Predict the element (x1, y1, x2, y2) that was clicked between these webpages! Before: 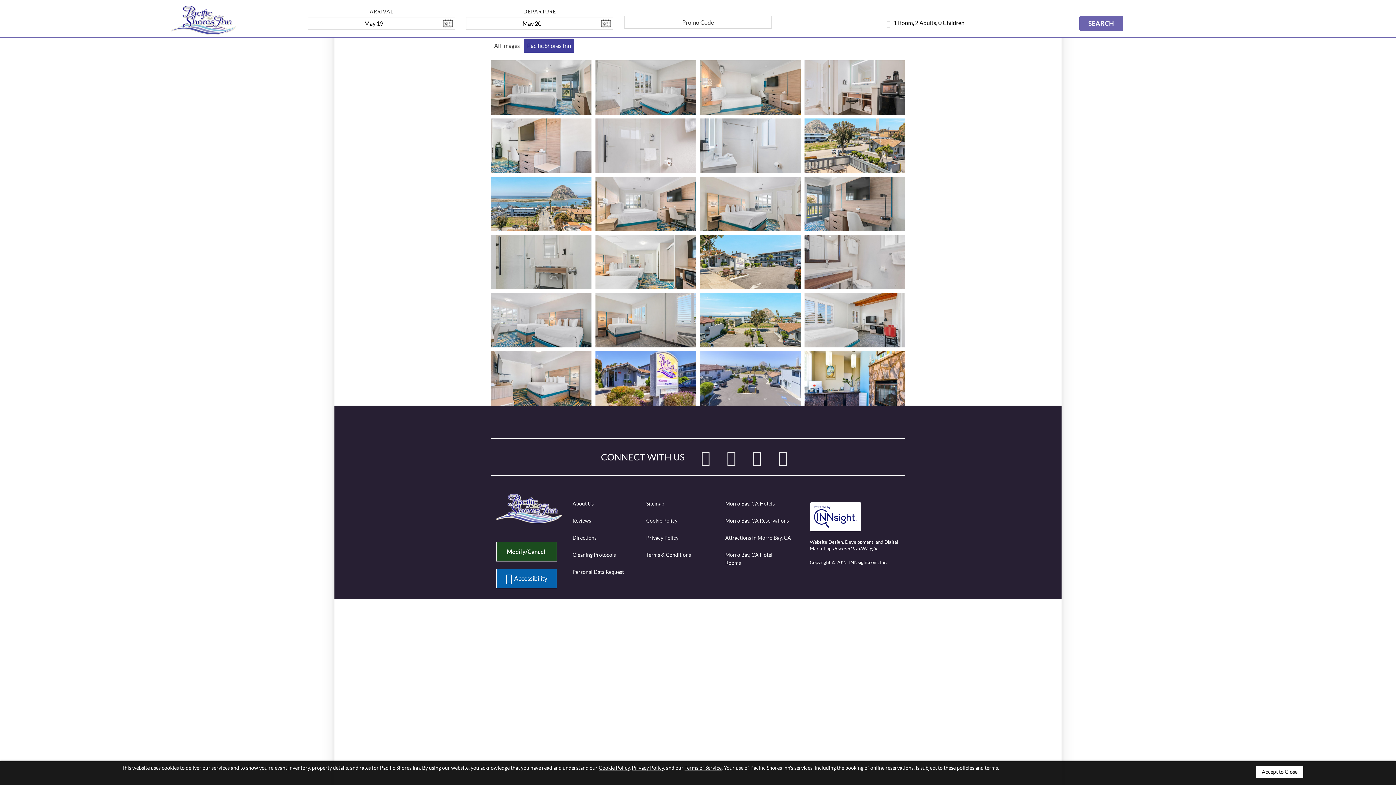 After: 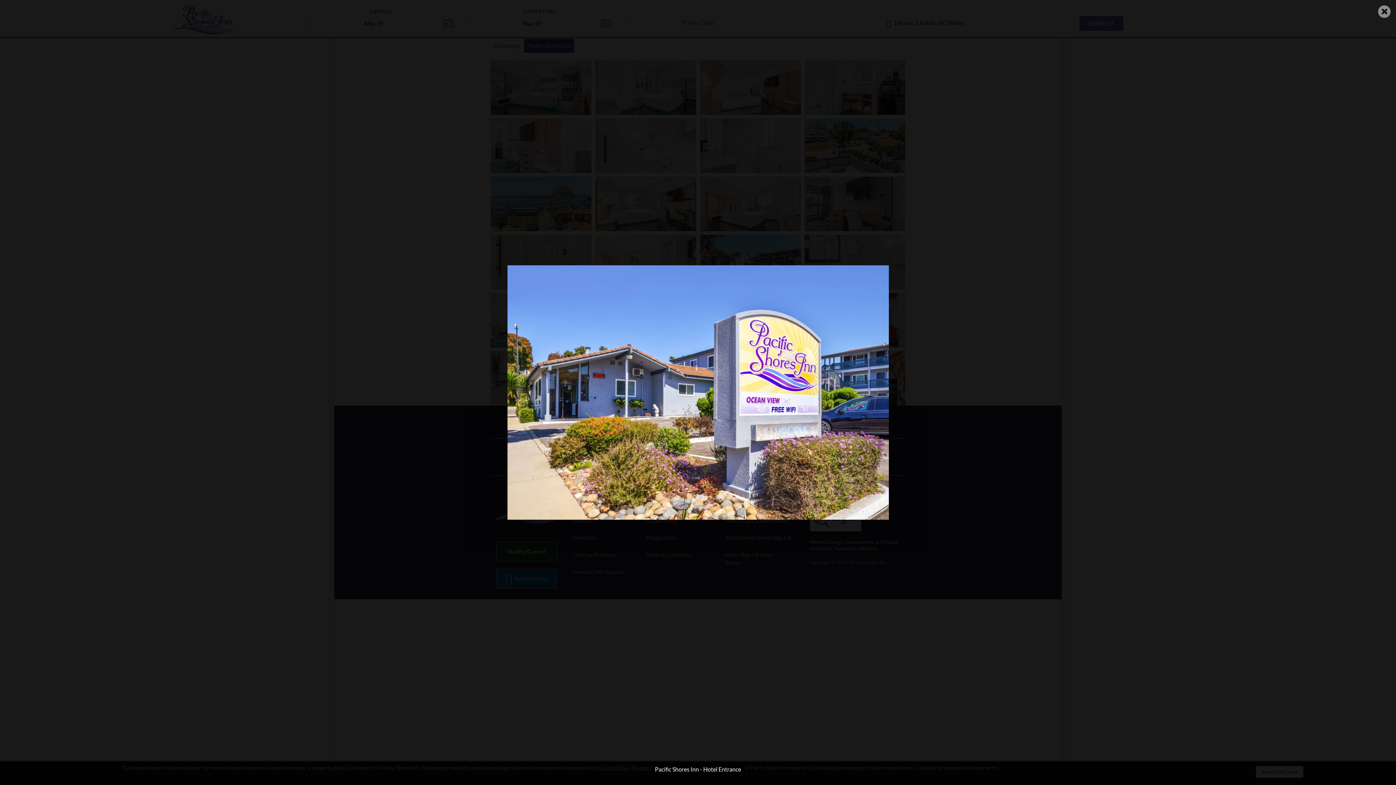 Action: bbox: (595, 351, 696, 405)